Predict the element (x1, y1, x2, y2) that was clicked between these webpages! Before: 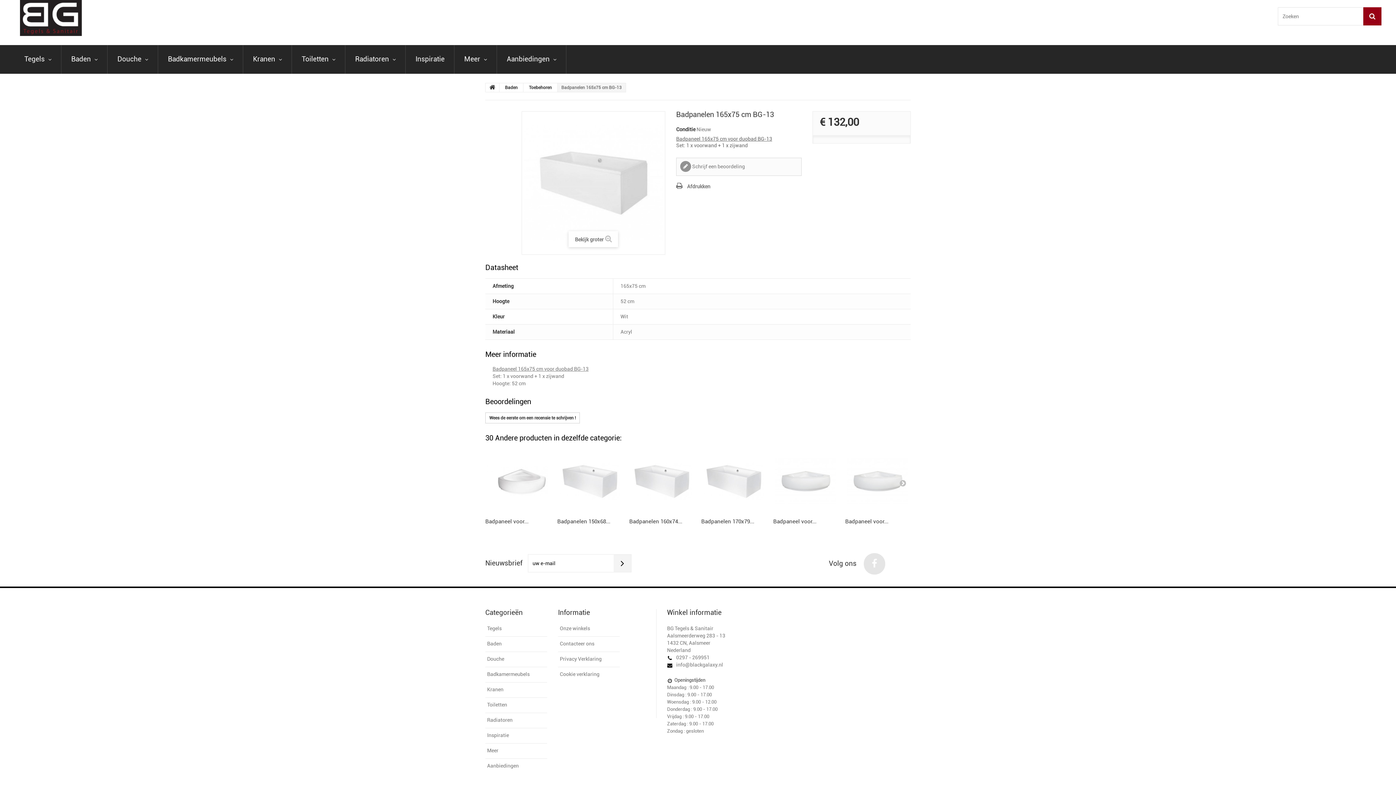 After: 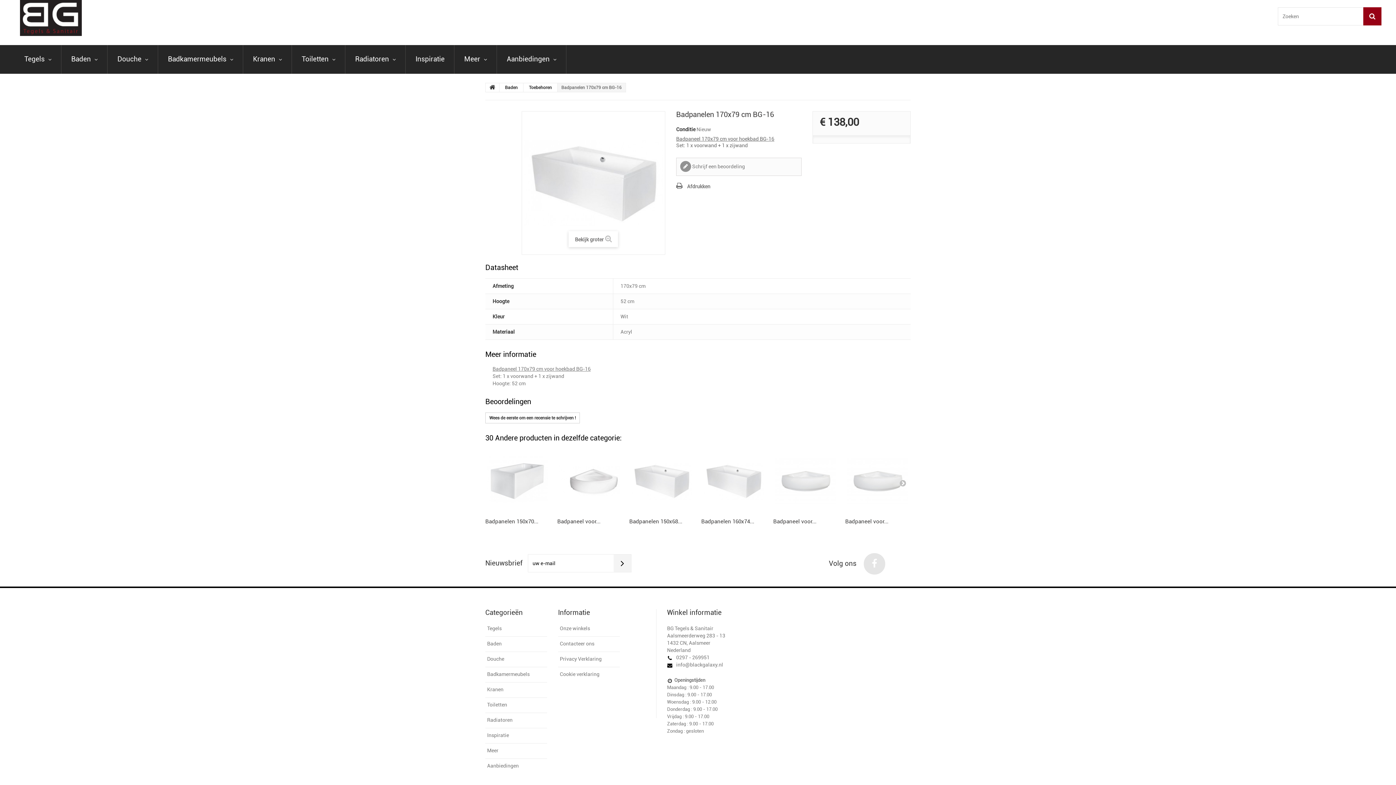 Action: bbox: (701, 518, 754, 525) label: Badpanelen 170x79...